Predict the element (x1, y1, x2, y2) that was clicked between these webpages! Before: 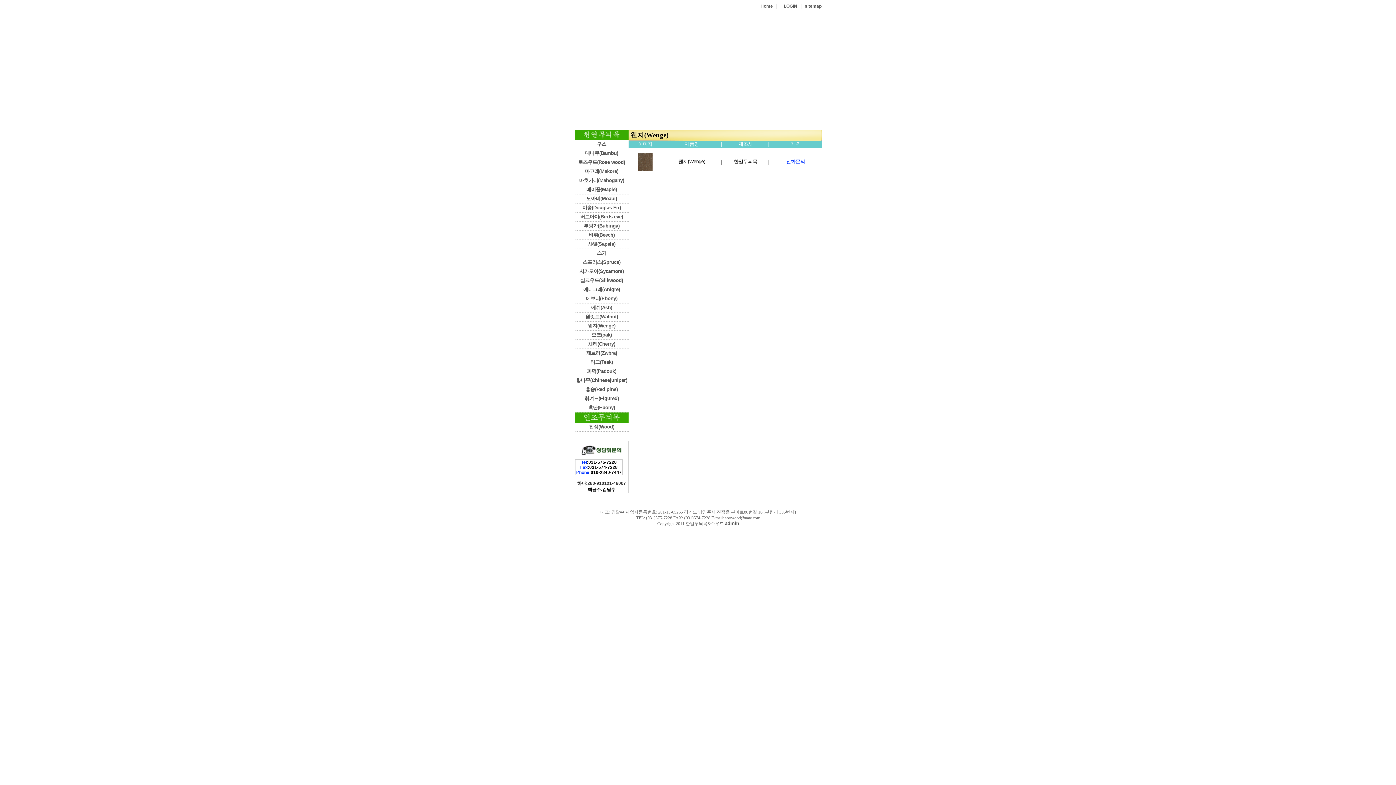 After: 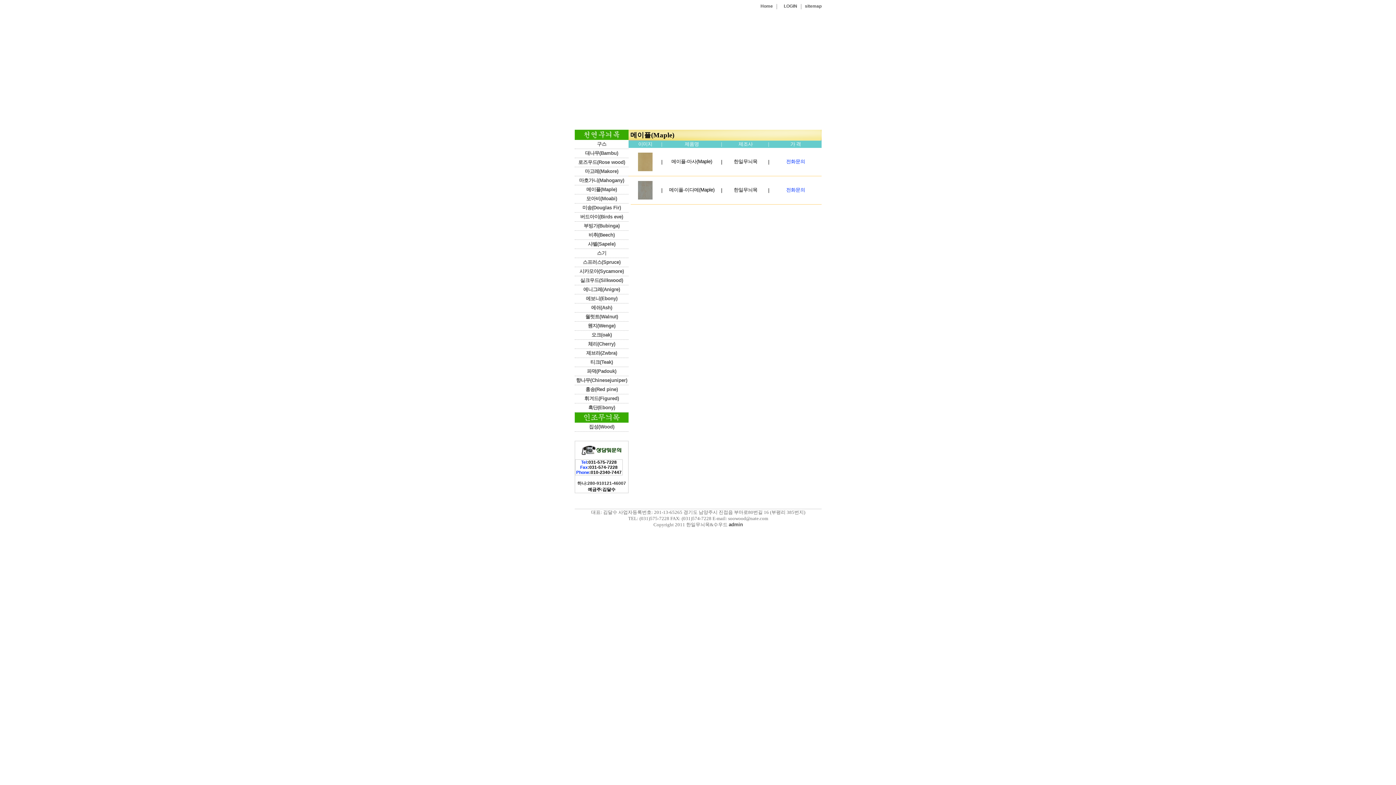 Action: label: 메이플(Maple) bbox: (586, 186, 617, 192)